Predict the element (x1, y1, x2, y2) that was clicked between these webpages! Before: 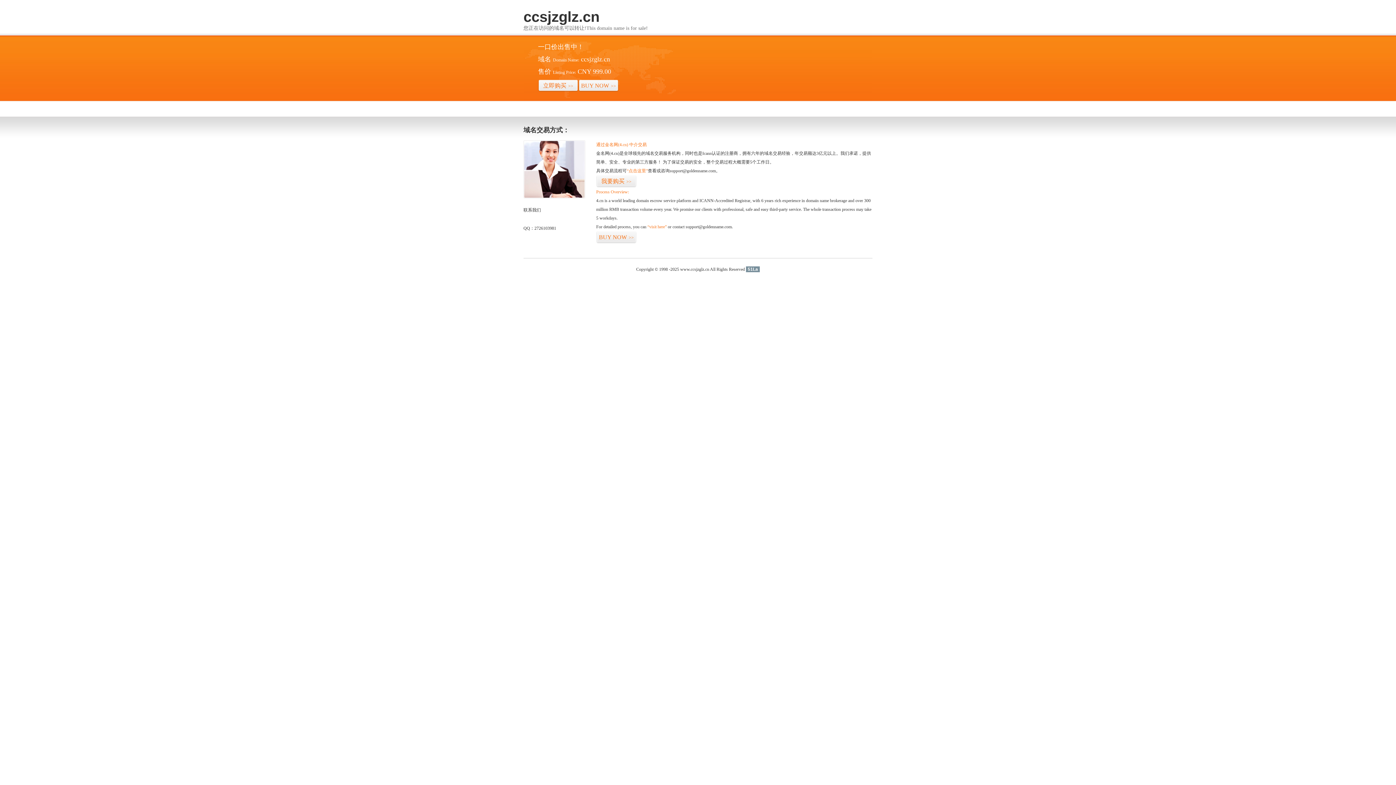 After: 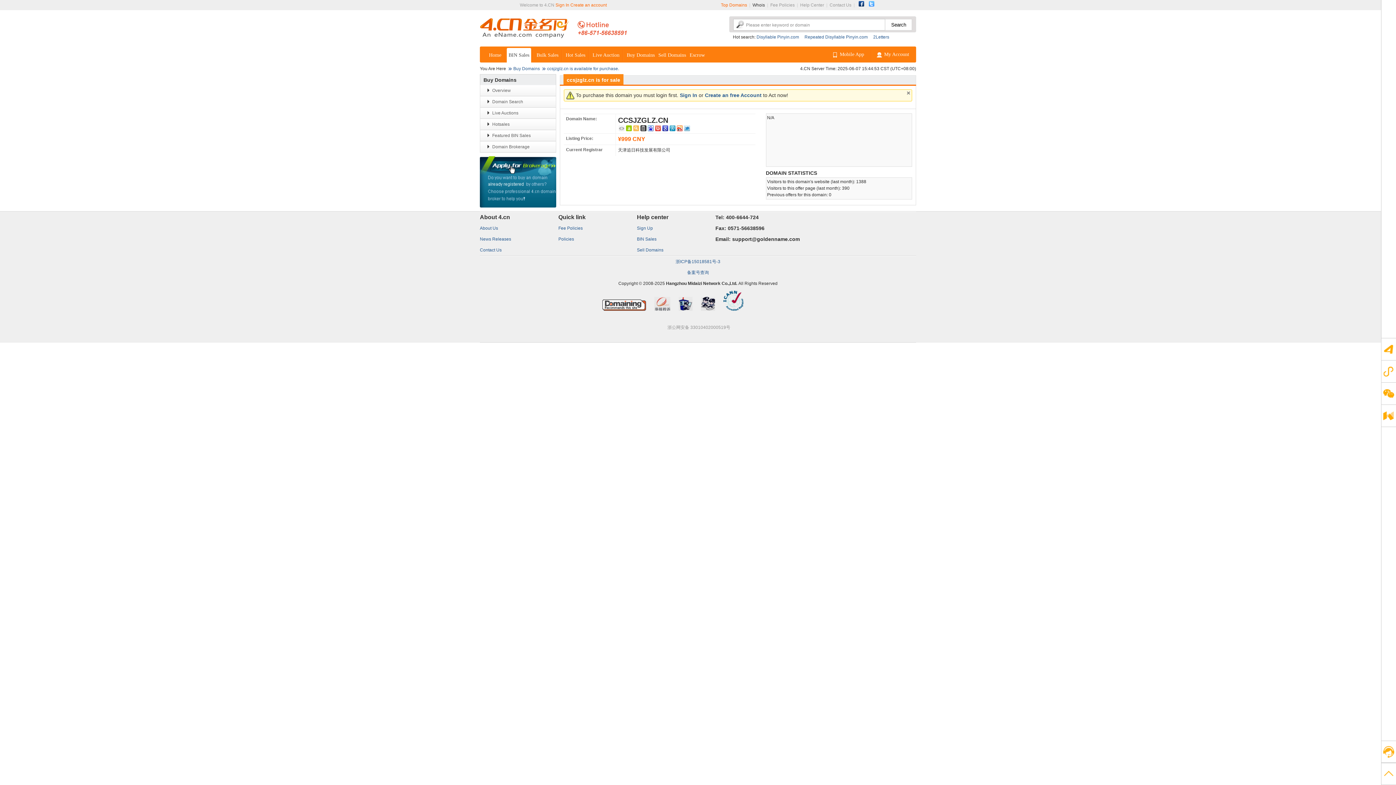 Action: label: “点击这里” bbox: (626, 168, 648, 173)